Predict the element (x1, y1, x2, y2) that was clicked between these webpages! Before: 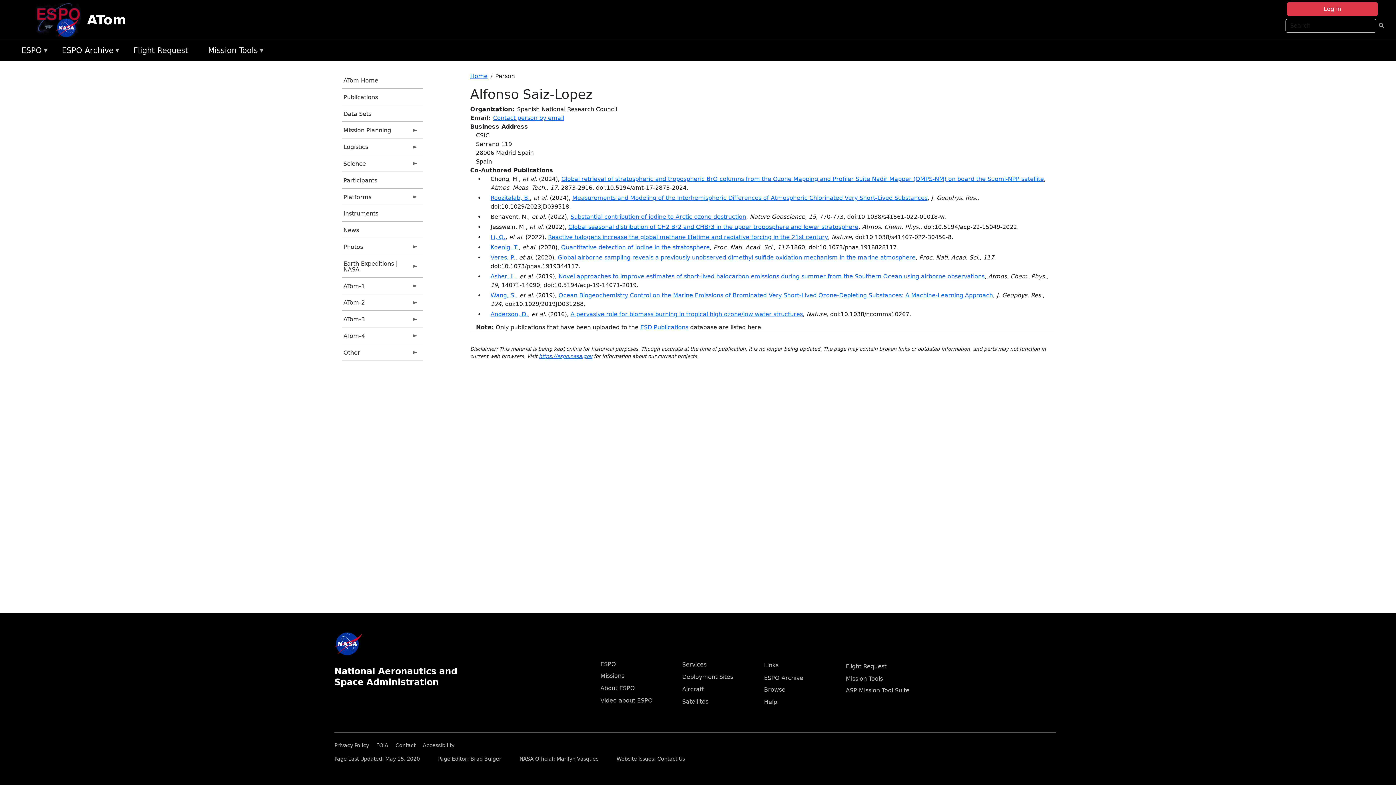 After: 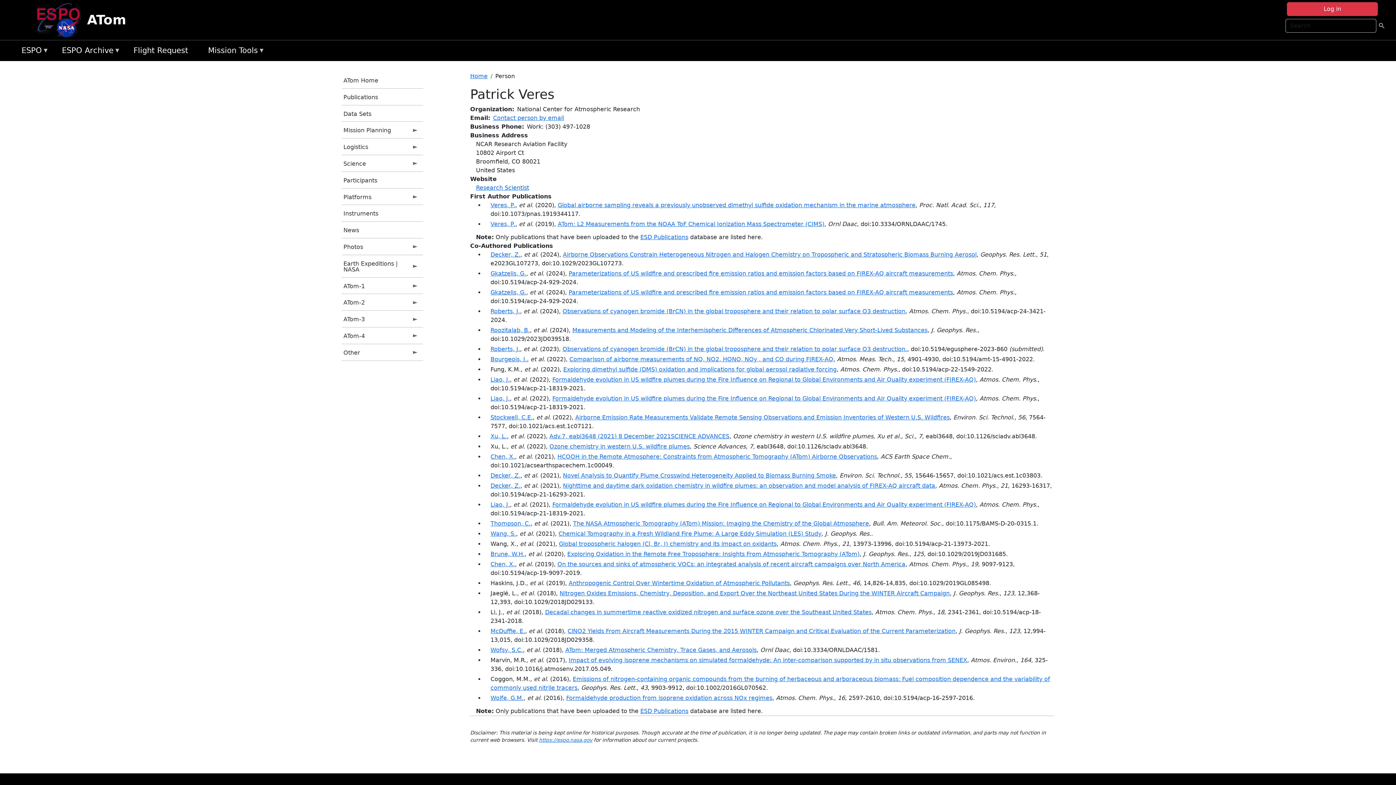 Action: bbox: (490, 254, 515, 261) label: Veres, P.